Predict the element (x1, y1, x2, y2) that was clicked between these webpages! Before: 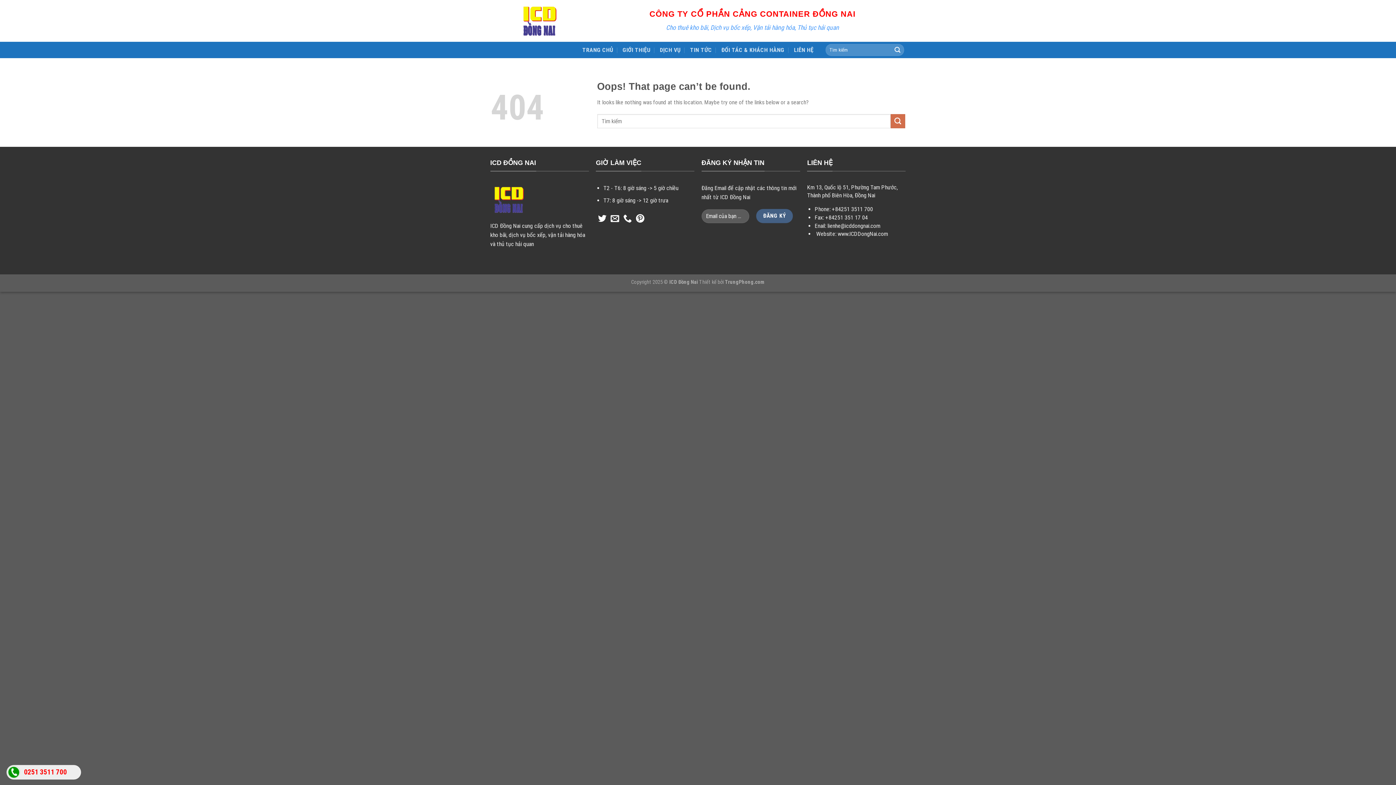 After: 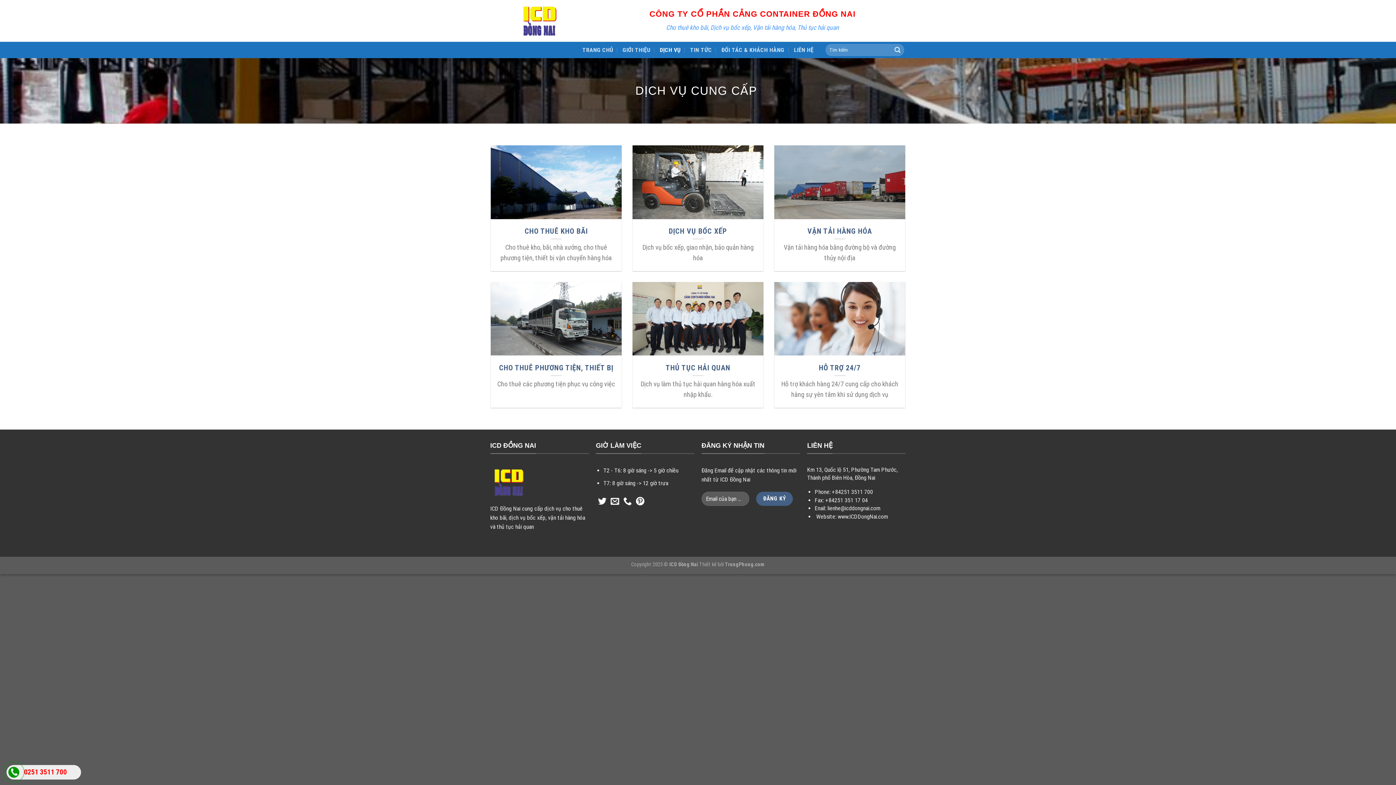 Action: label: DỊCH VỤ bbox: (659, 41, 680, 58)